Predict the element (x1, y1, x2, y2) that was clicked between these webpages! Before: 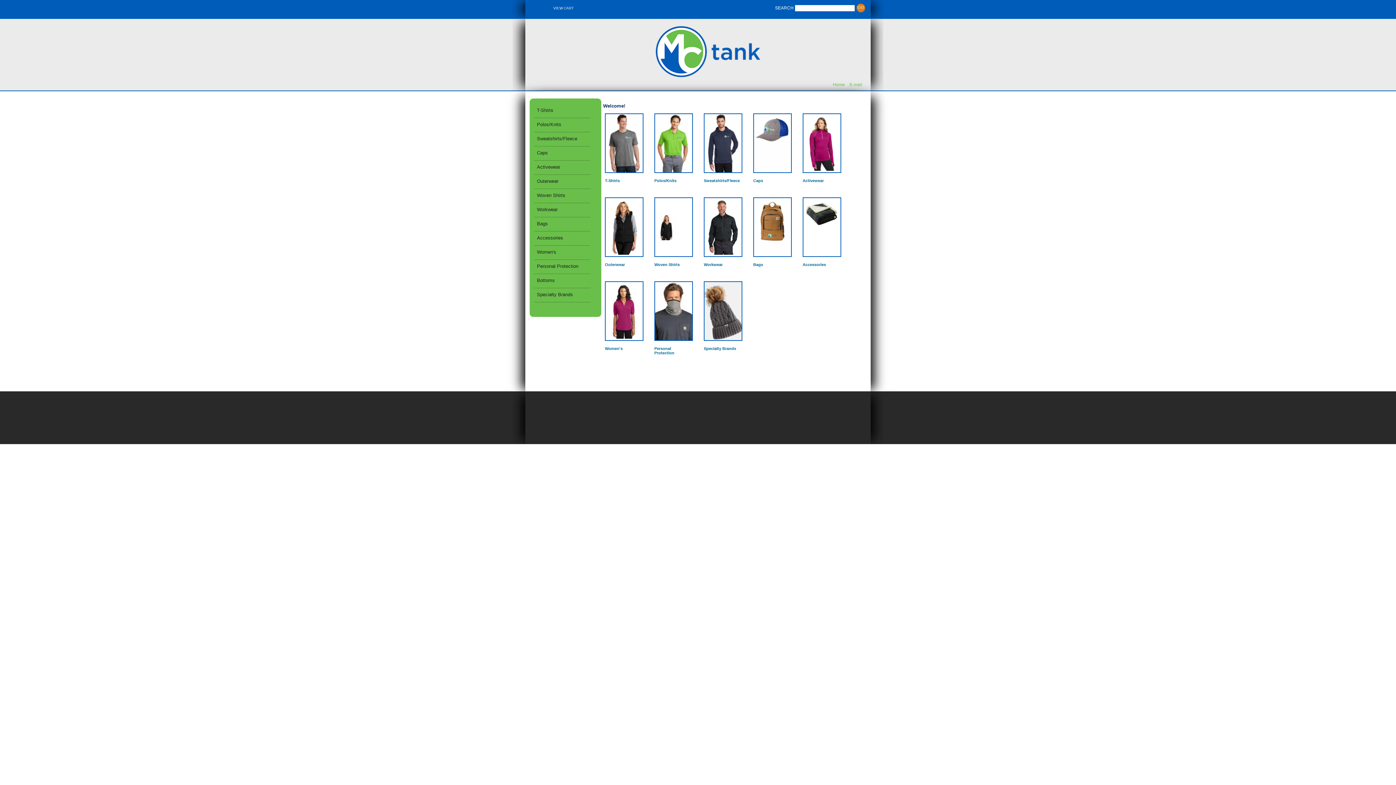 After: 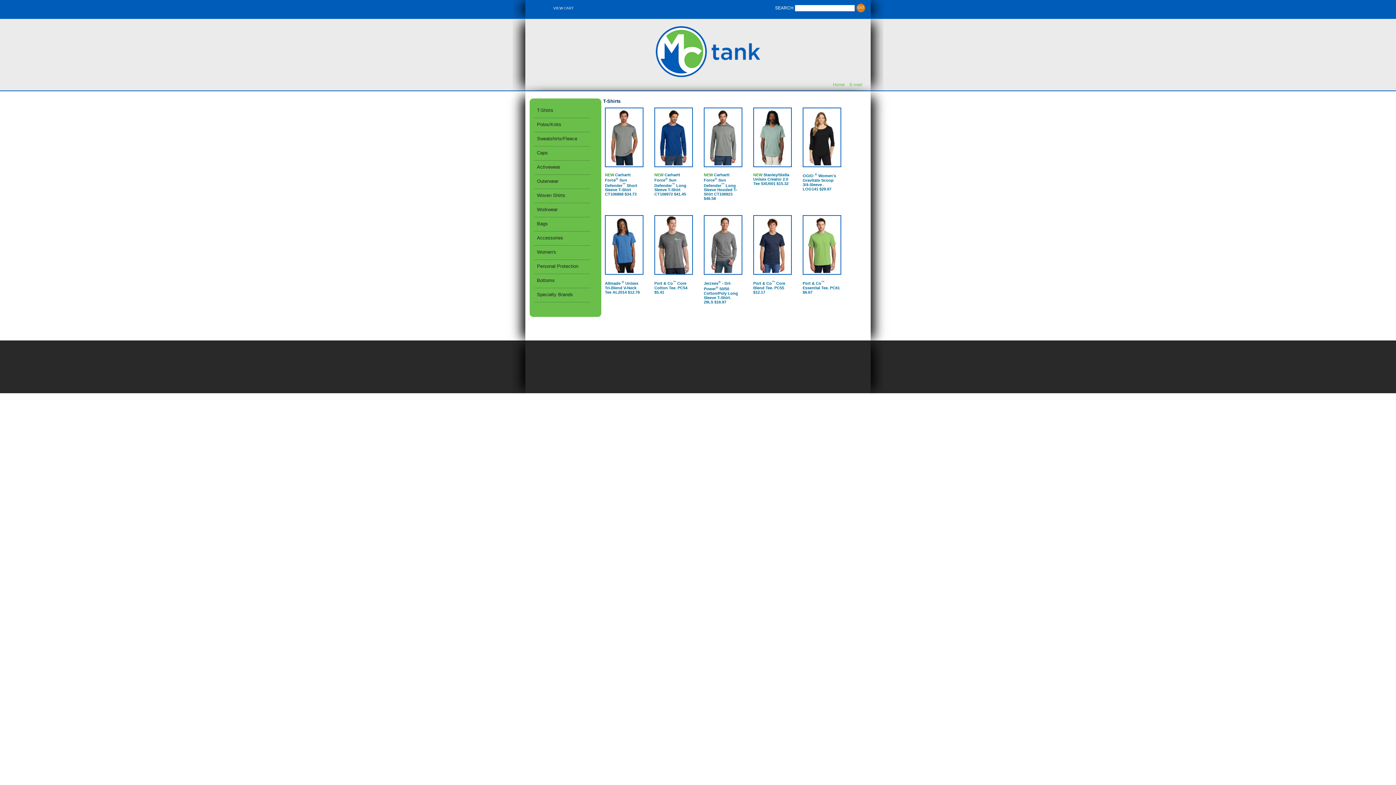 Action: bbox: (535, 105, 594, 117) label: T-Shirts